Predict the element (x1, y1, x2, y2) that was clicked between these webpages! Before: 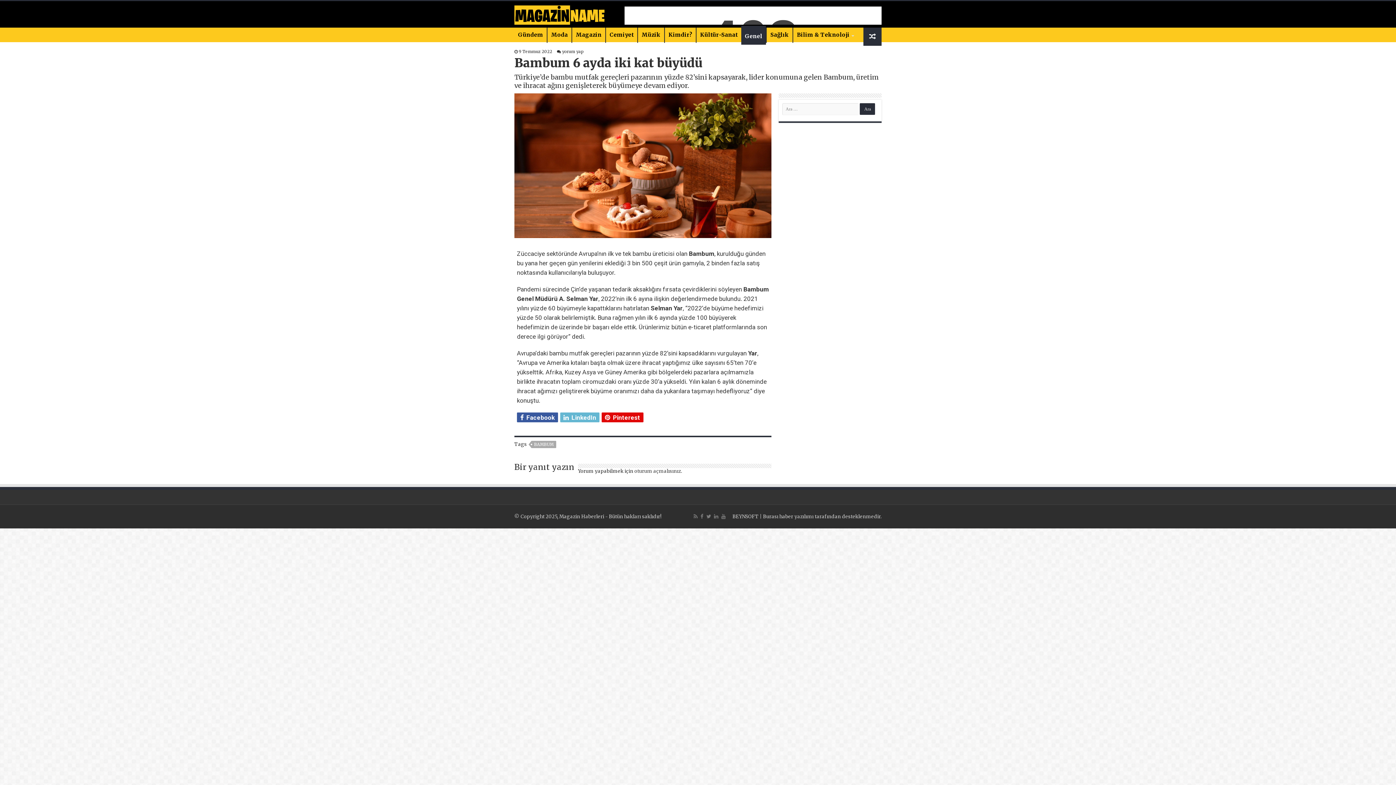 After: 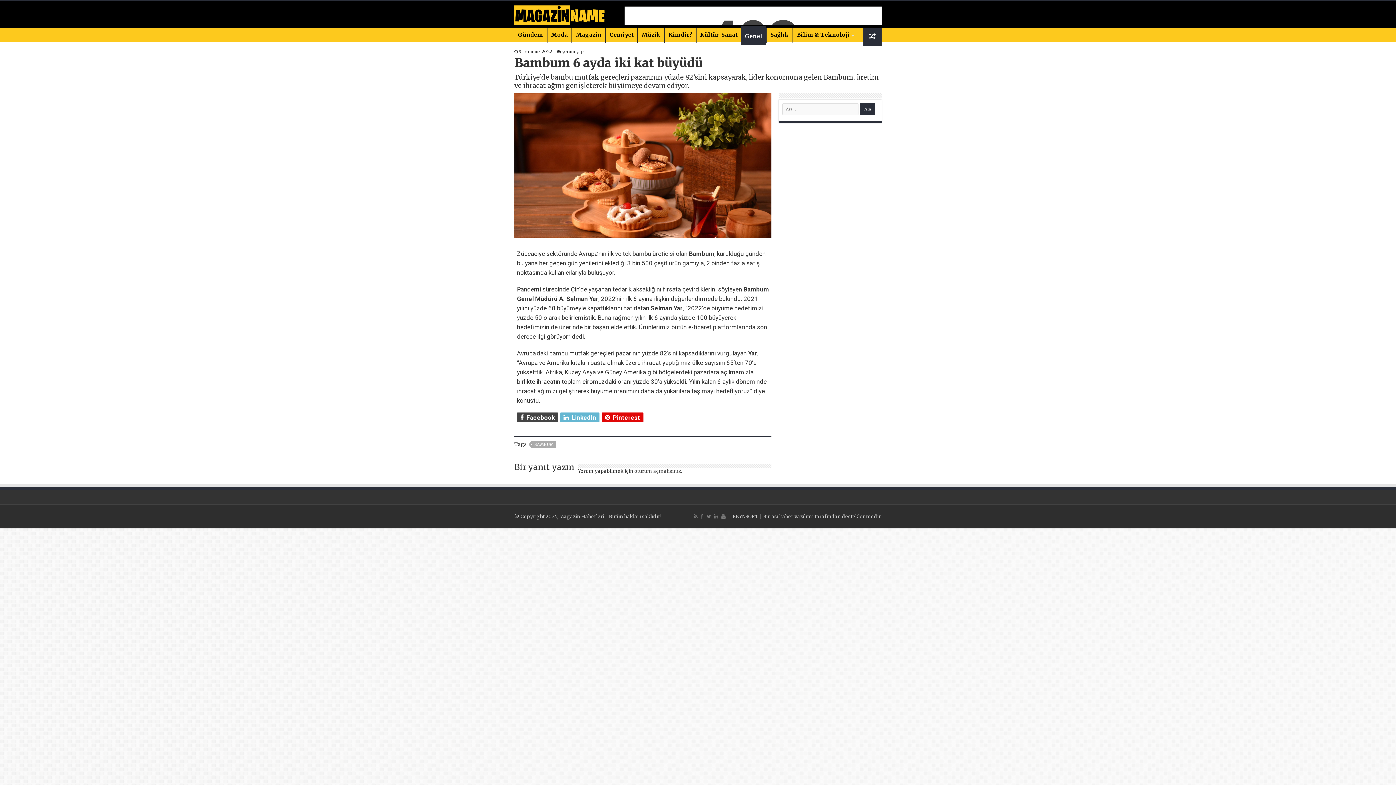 Action: bbox: (517, 412, 558, 422) label:  Facebook